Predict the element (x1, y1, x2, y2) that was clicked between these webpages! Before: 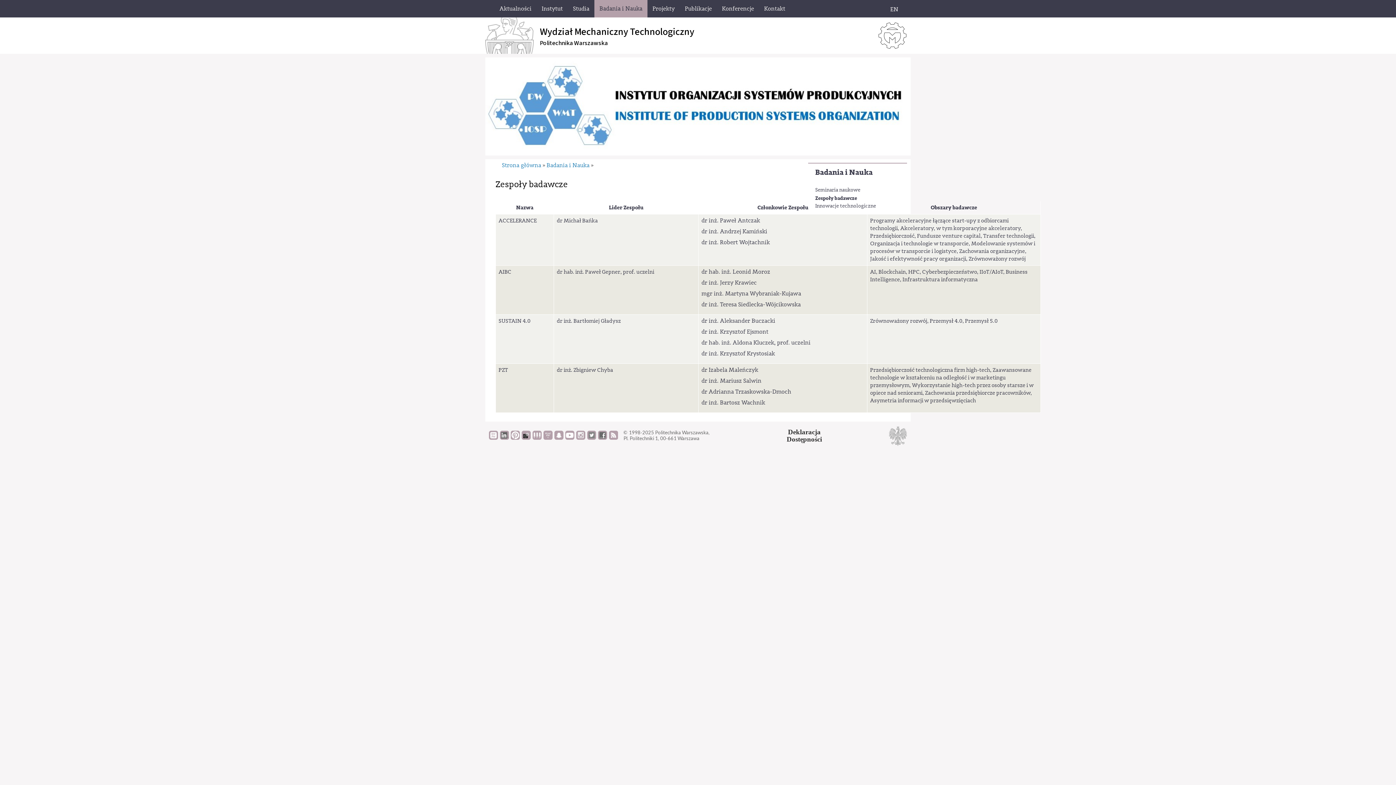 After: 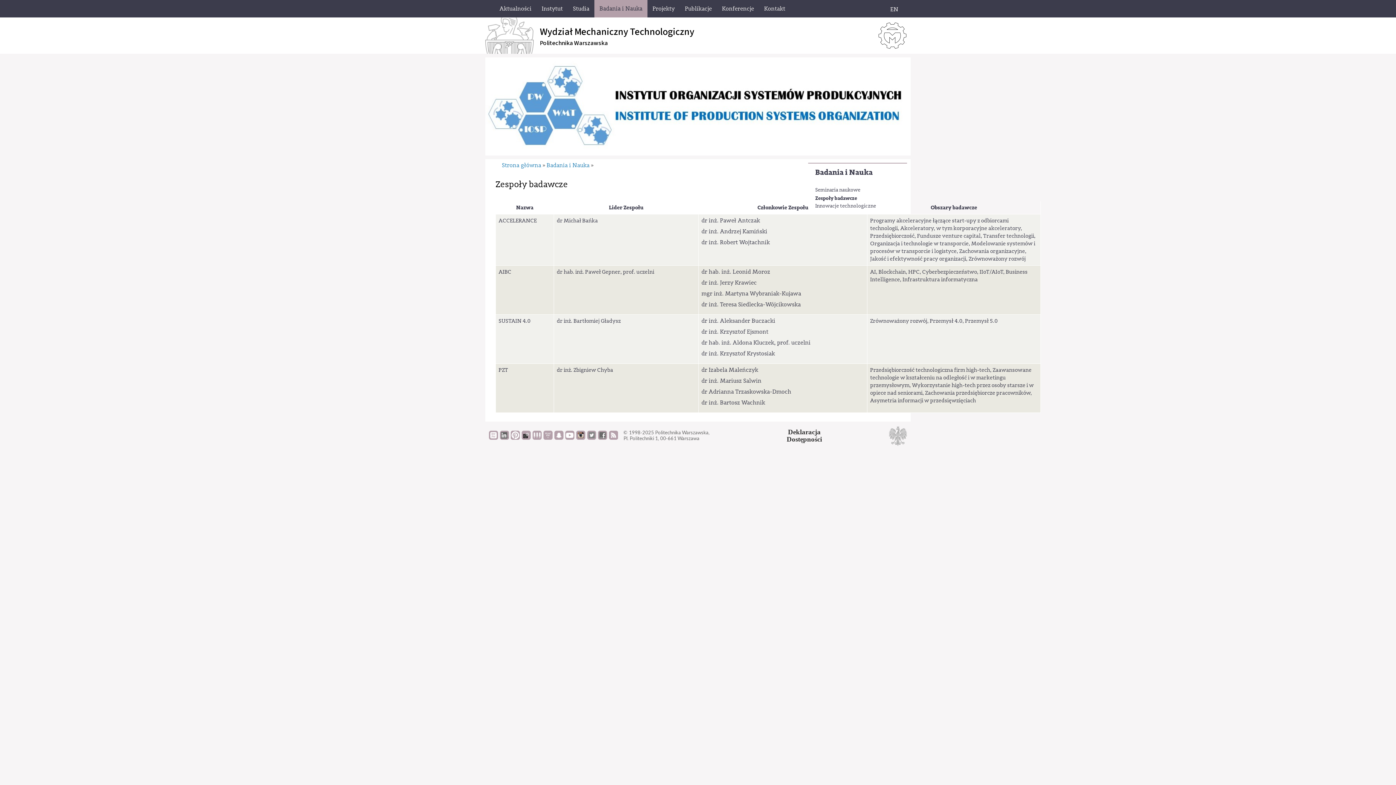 Action: bbox: (576, 430, 585, 445)